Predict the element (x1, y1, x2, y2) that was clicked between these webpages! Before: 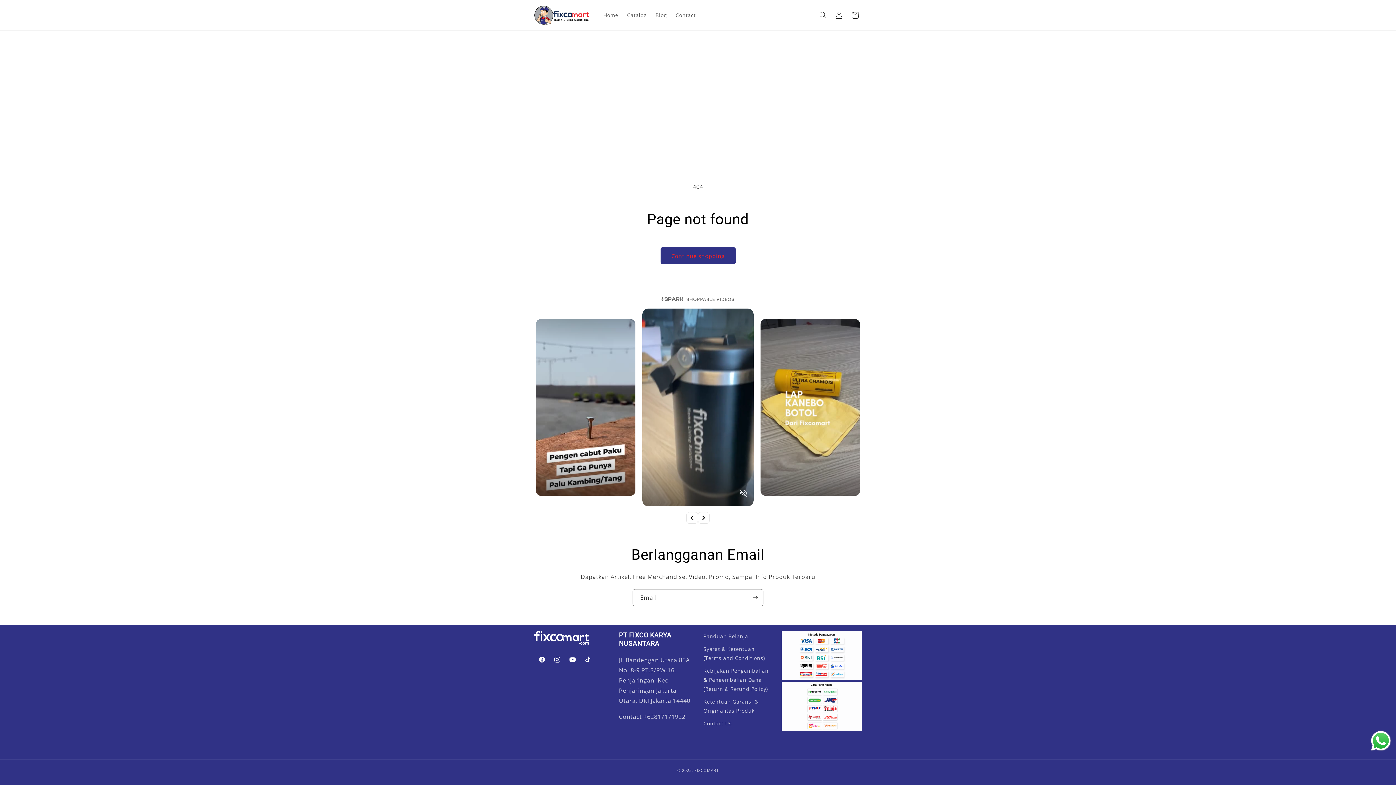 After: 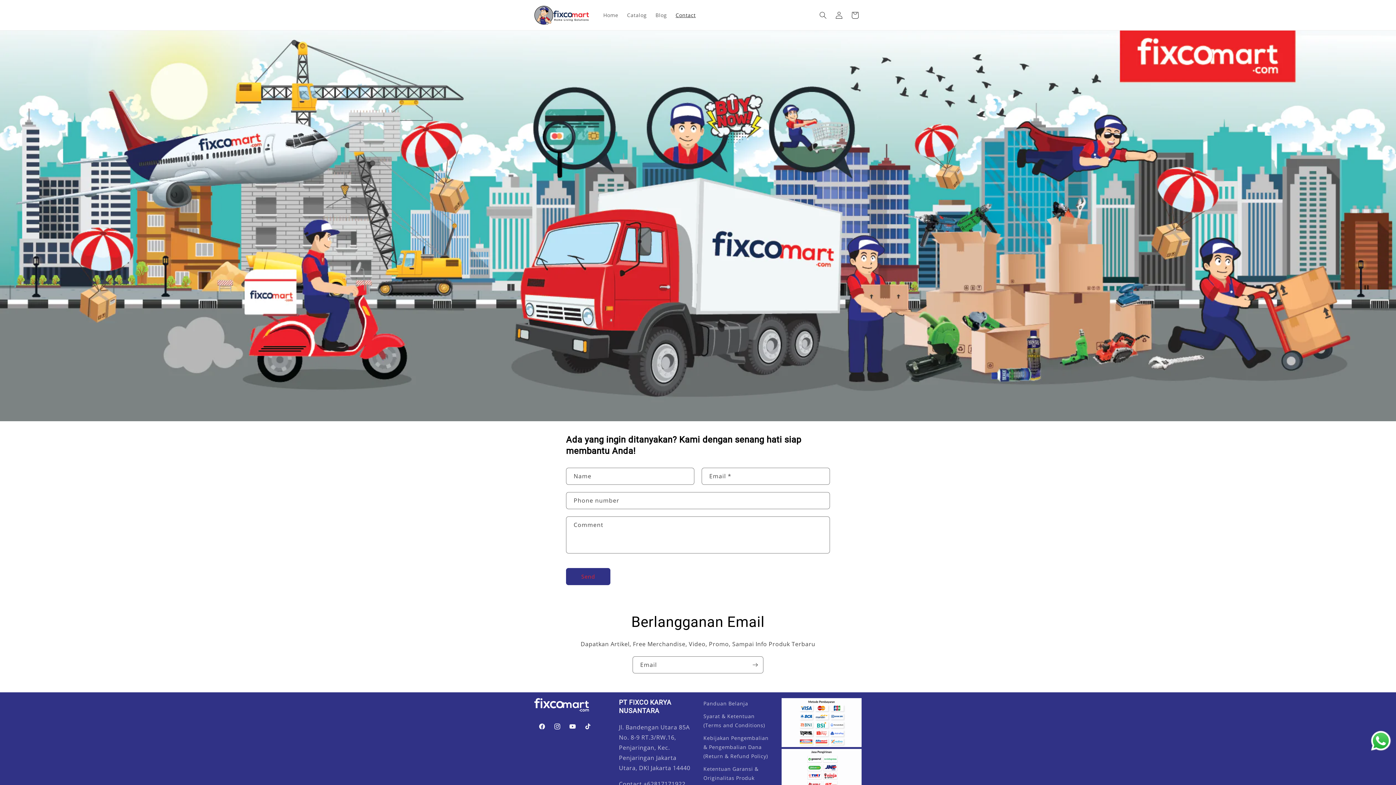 Action: label: Contact bbox: (671, 7, 700, 22)